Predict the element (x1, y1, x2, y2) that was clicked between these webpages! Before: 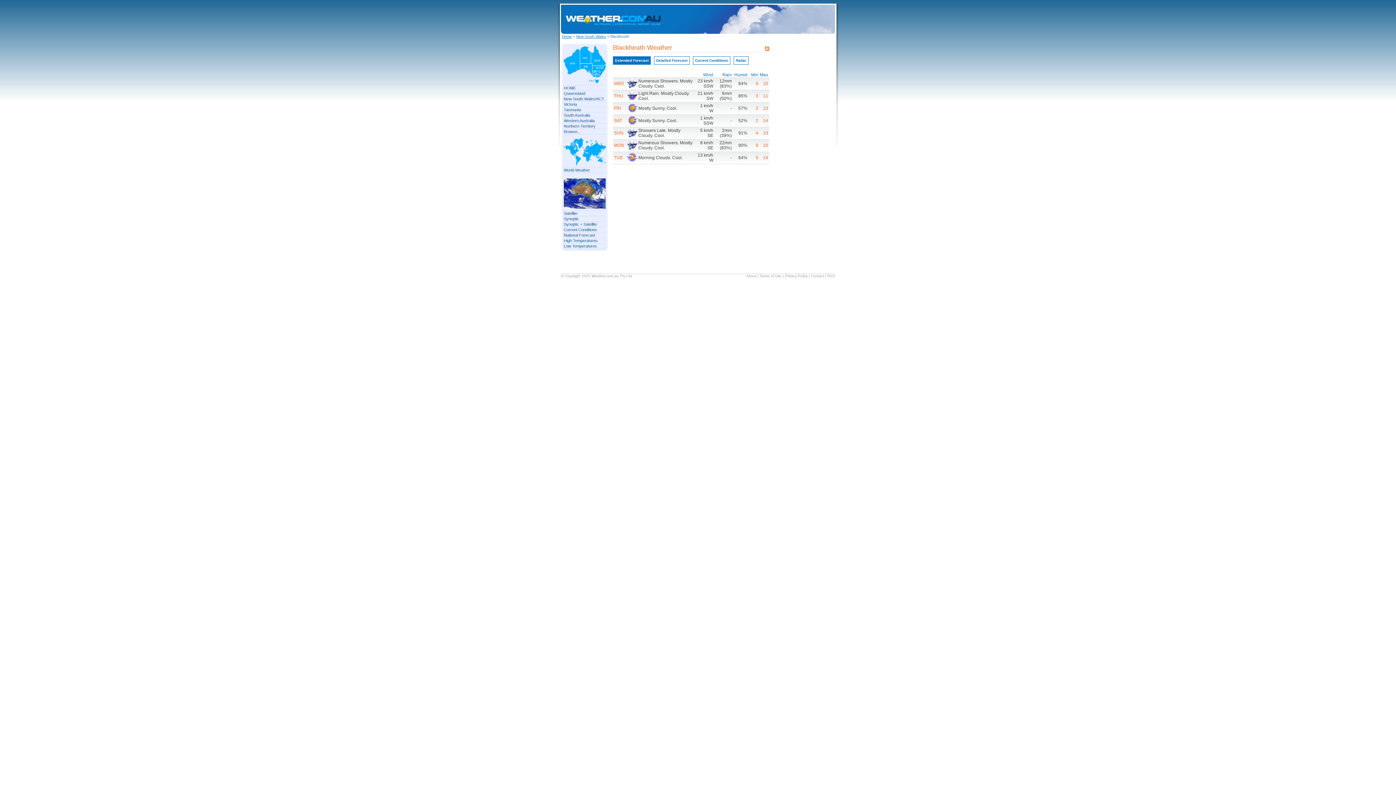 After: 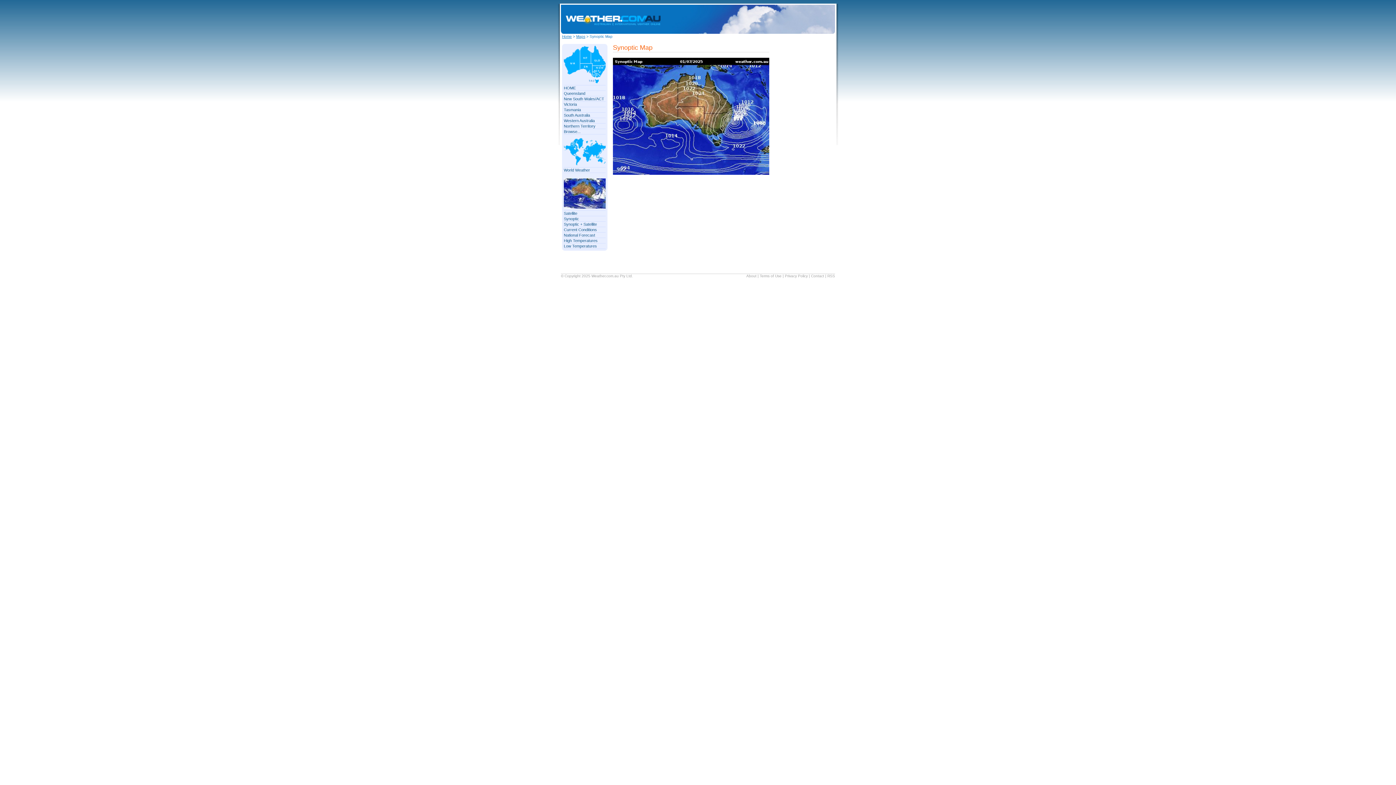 Action: bbox: (564, 216, 579, 221) label: Synoptic